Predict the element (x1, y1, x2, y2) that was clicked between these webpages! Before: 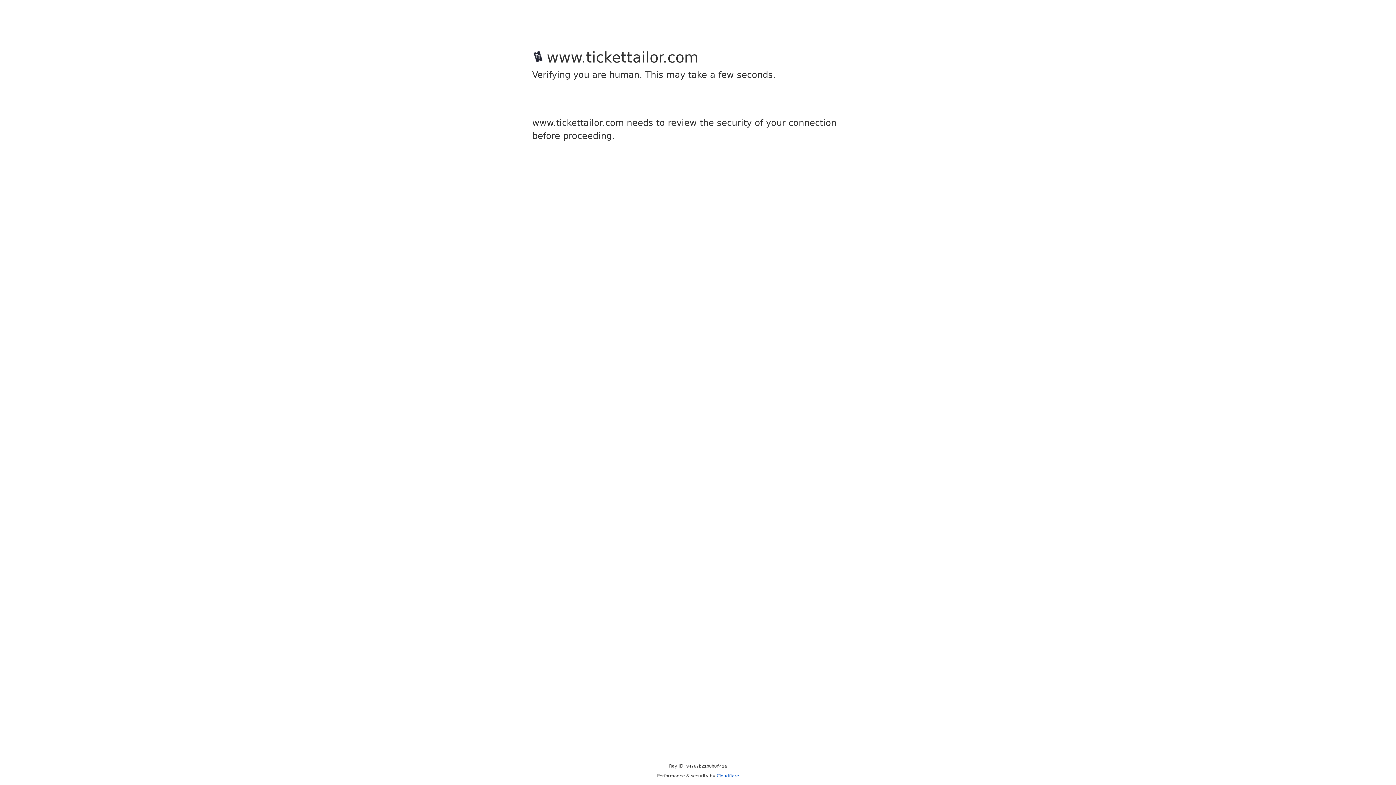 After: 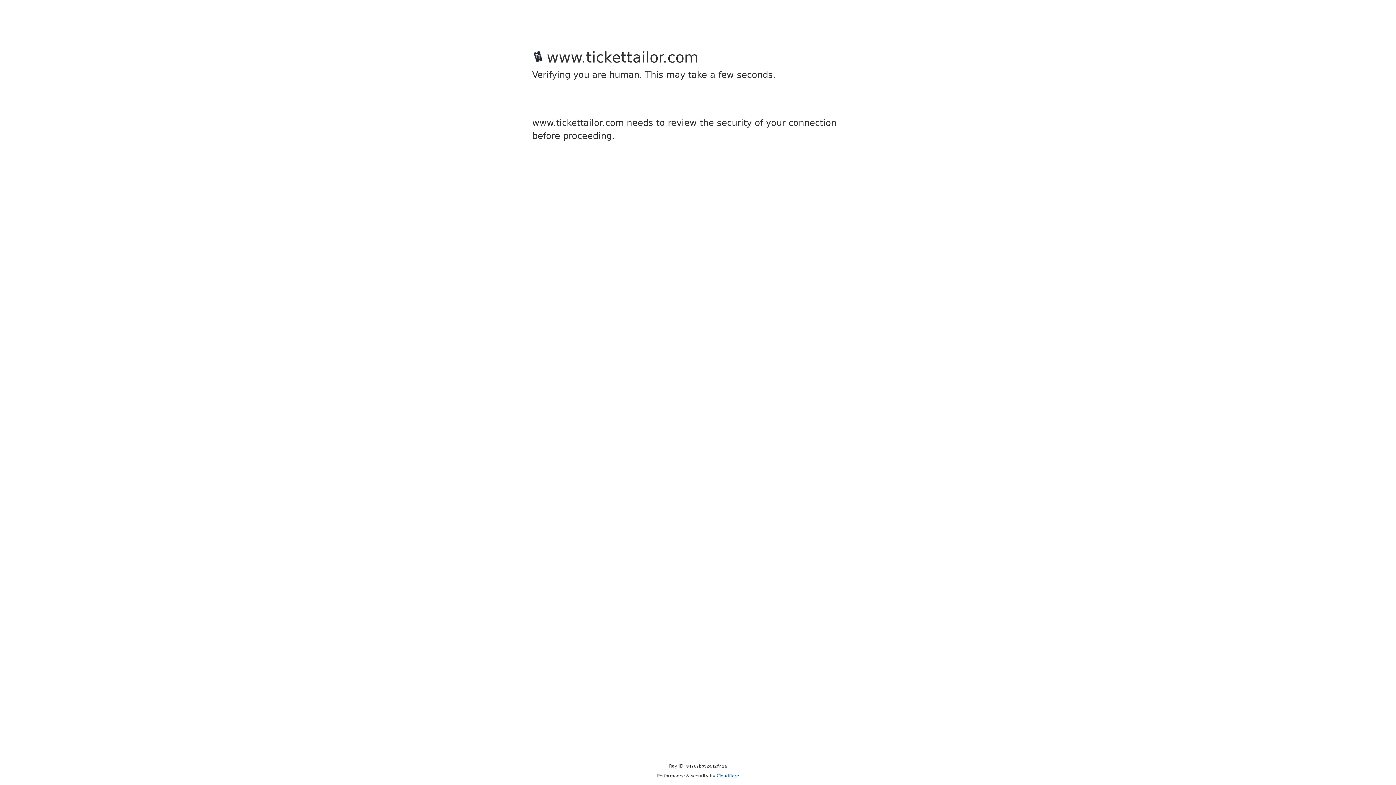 Action: bbox: (716, 773, 739, 778) label: Cloudflare